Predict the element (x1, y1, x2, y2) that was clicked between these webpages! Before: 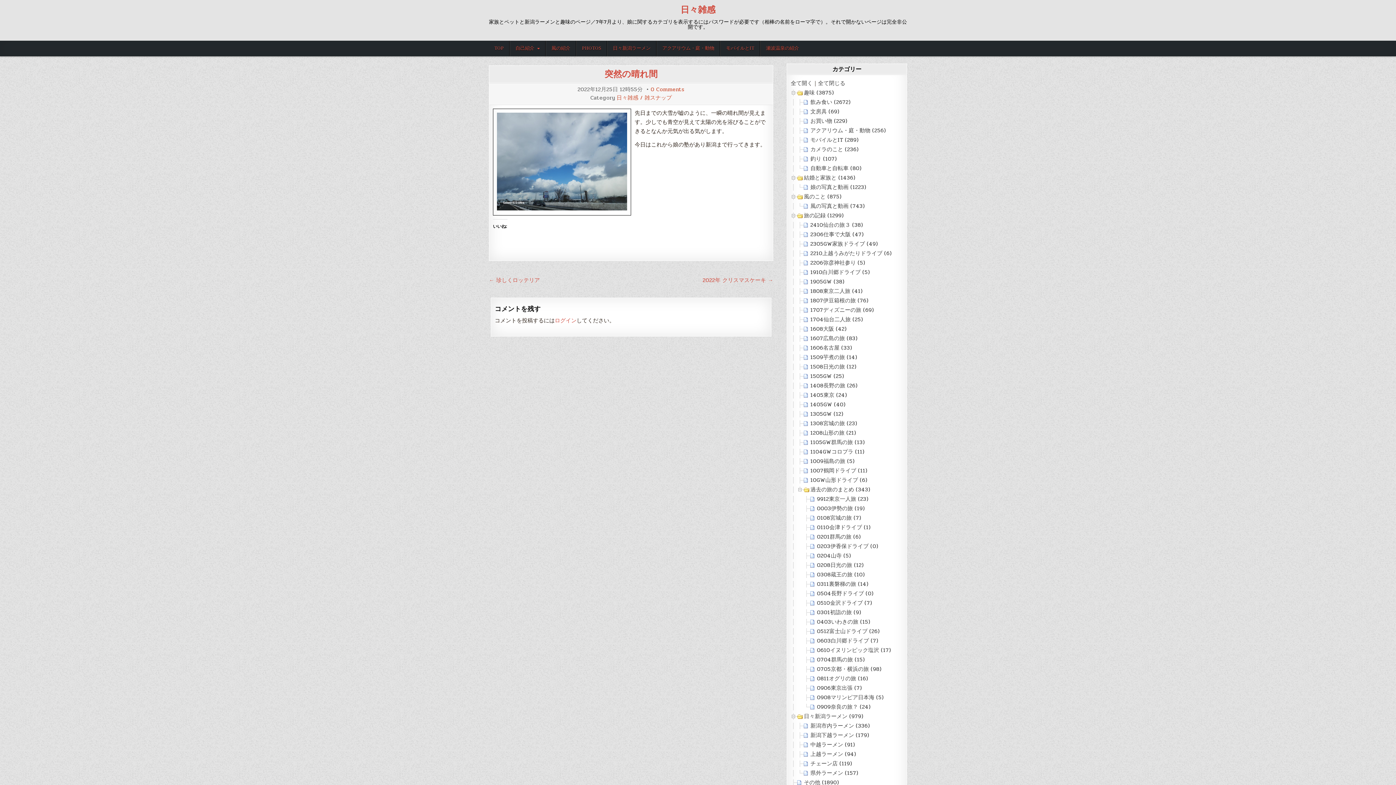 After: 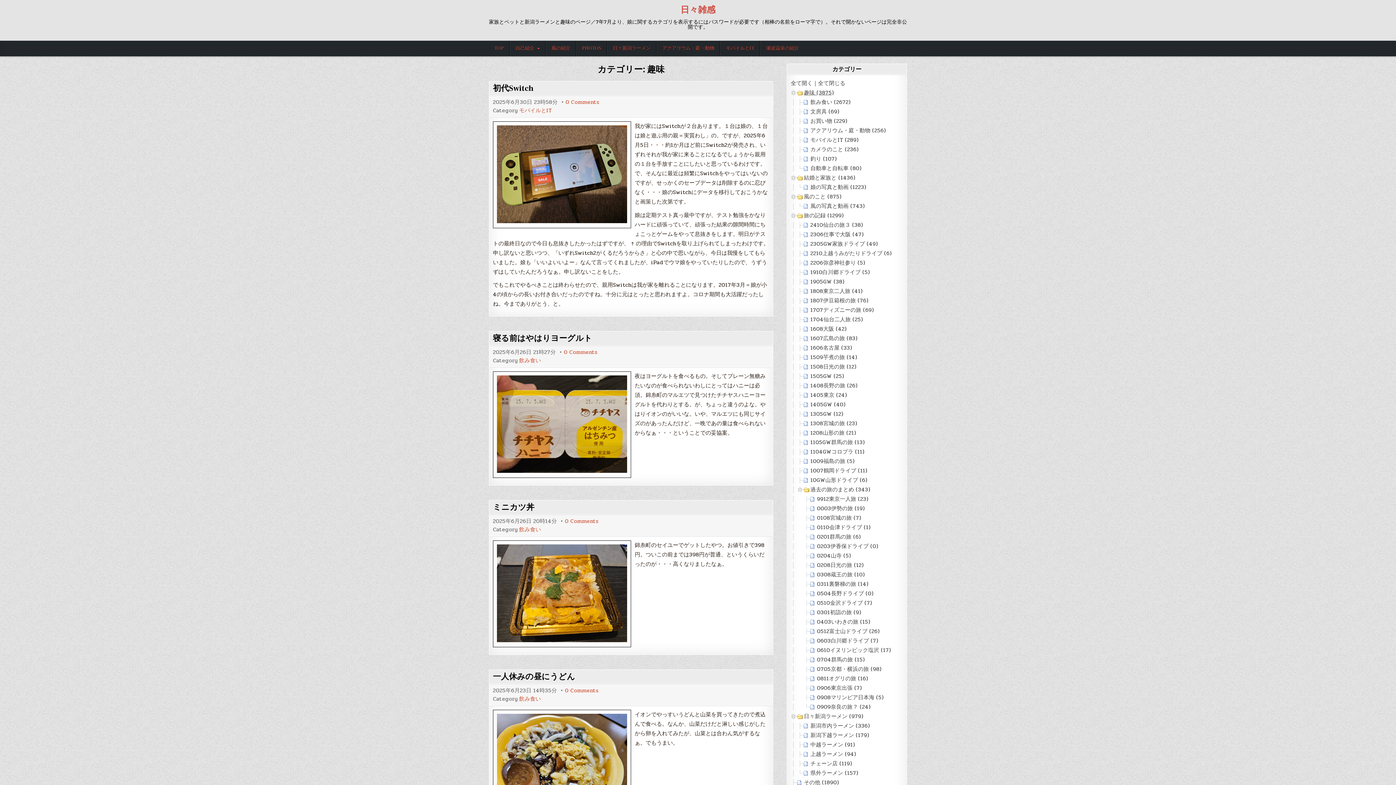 Action: label: 趣味 (3875) bbox: (804, 88, 833, 97)